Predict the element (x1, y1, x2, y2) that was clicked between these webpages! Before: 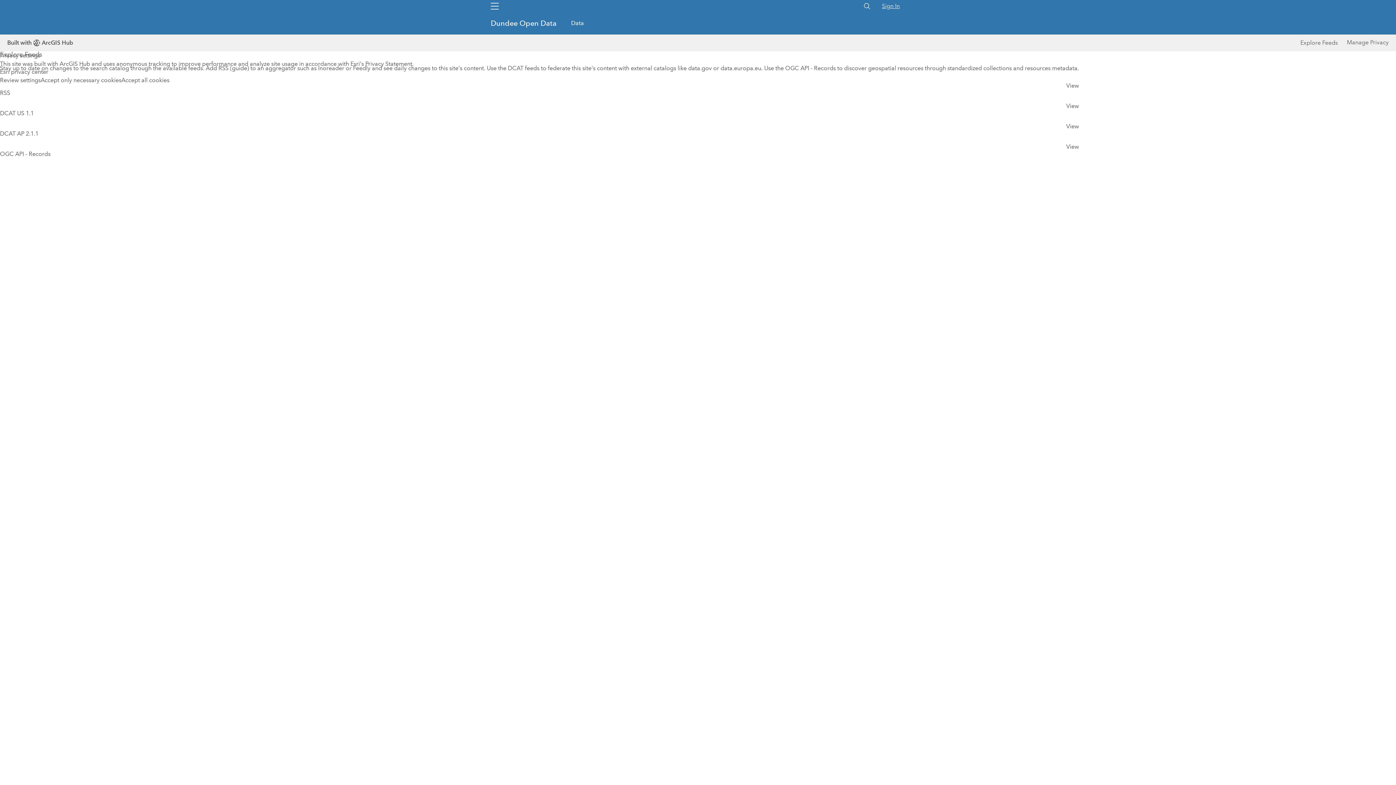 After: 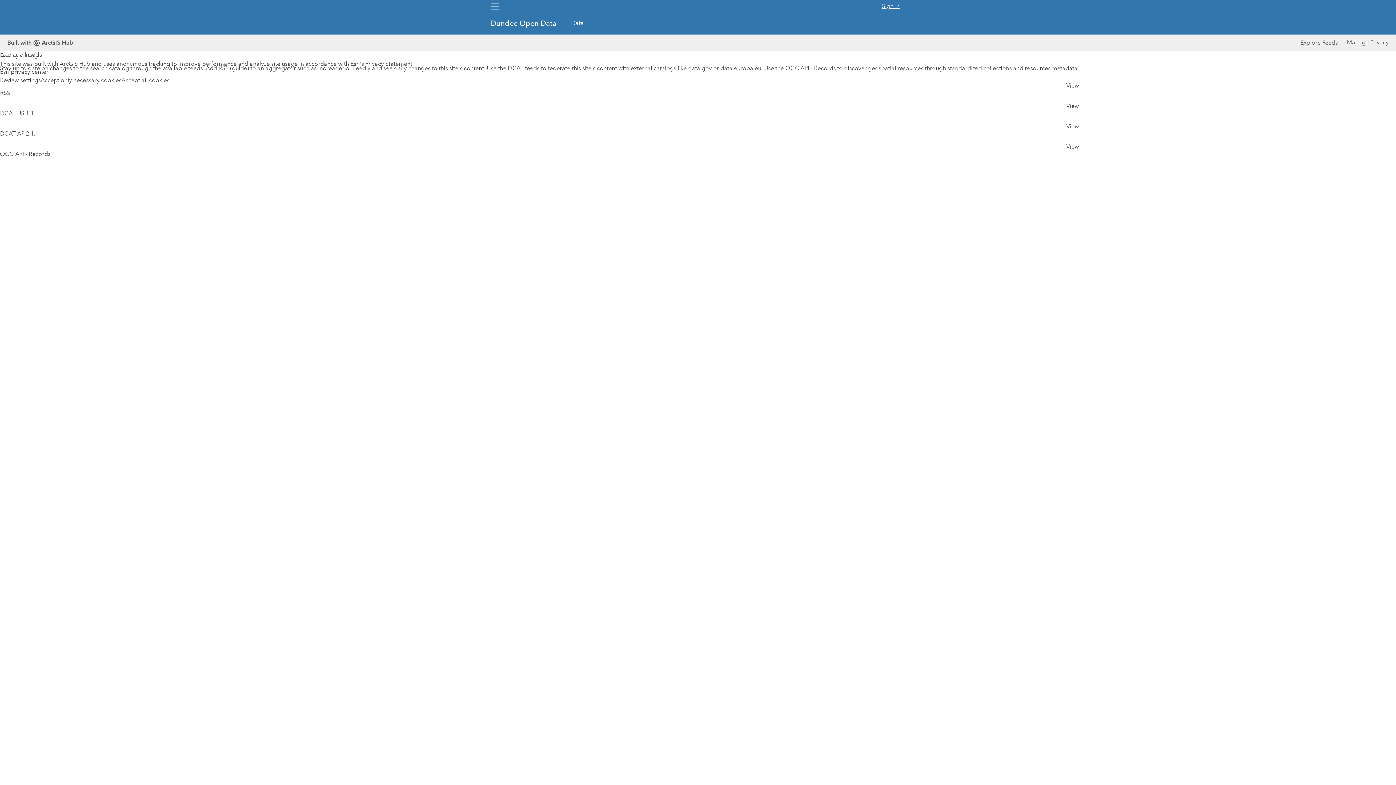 Action: bbox: (863, 2, 871, 10)